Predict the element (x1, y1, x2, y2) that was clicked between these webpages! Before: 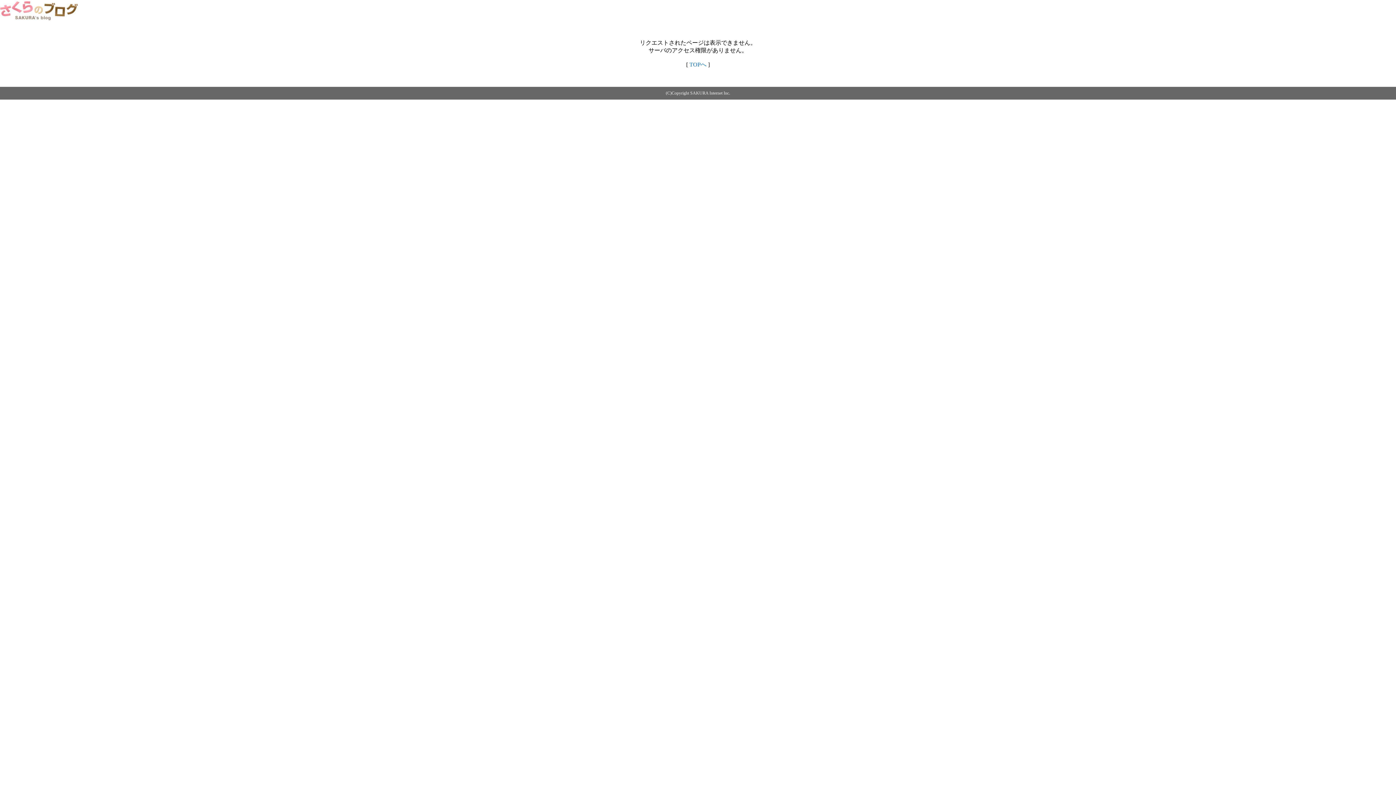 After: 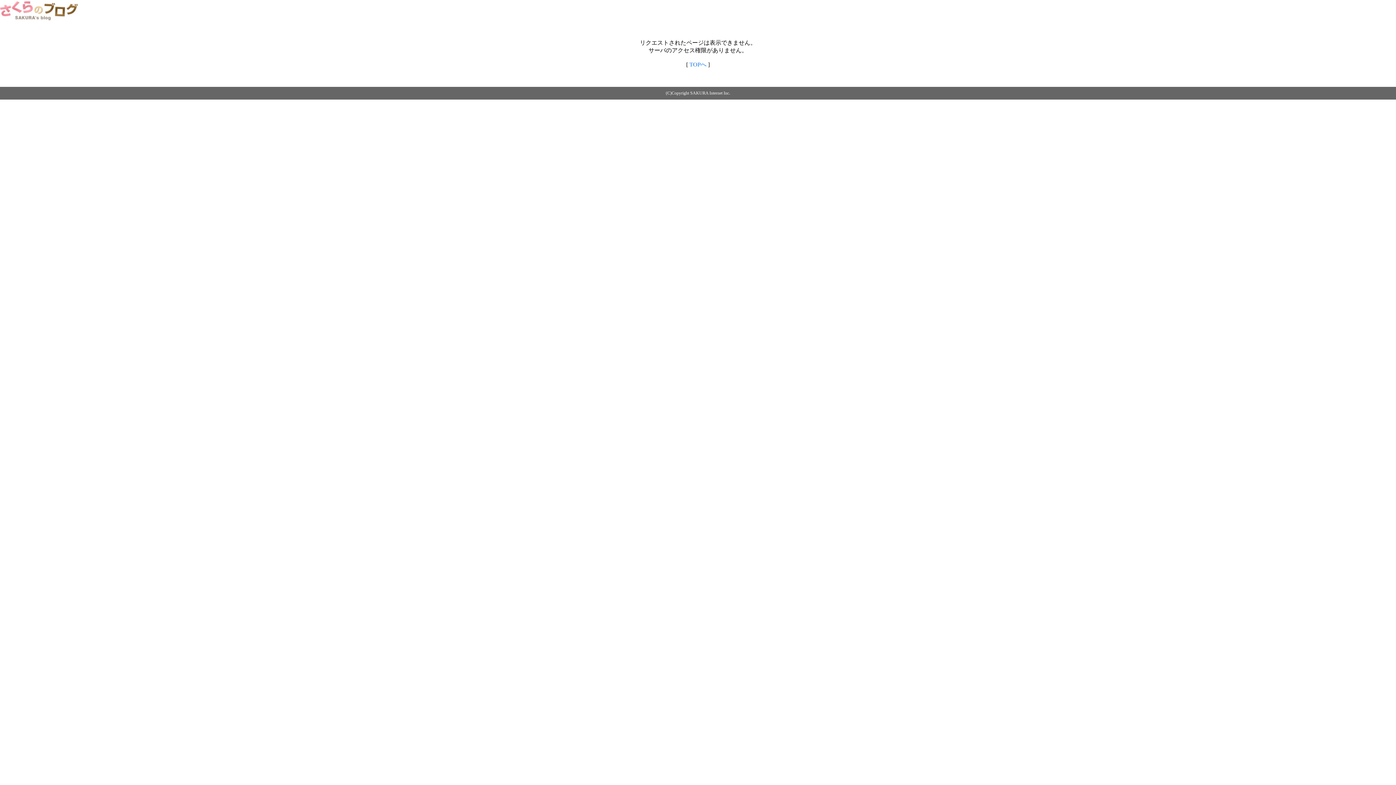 Action: label: TOPへ bbox: (689, 61, 706, 67)